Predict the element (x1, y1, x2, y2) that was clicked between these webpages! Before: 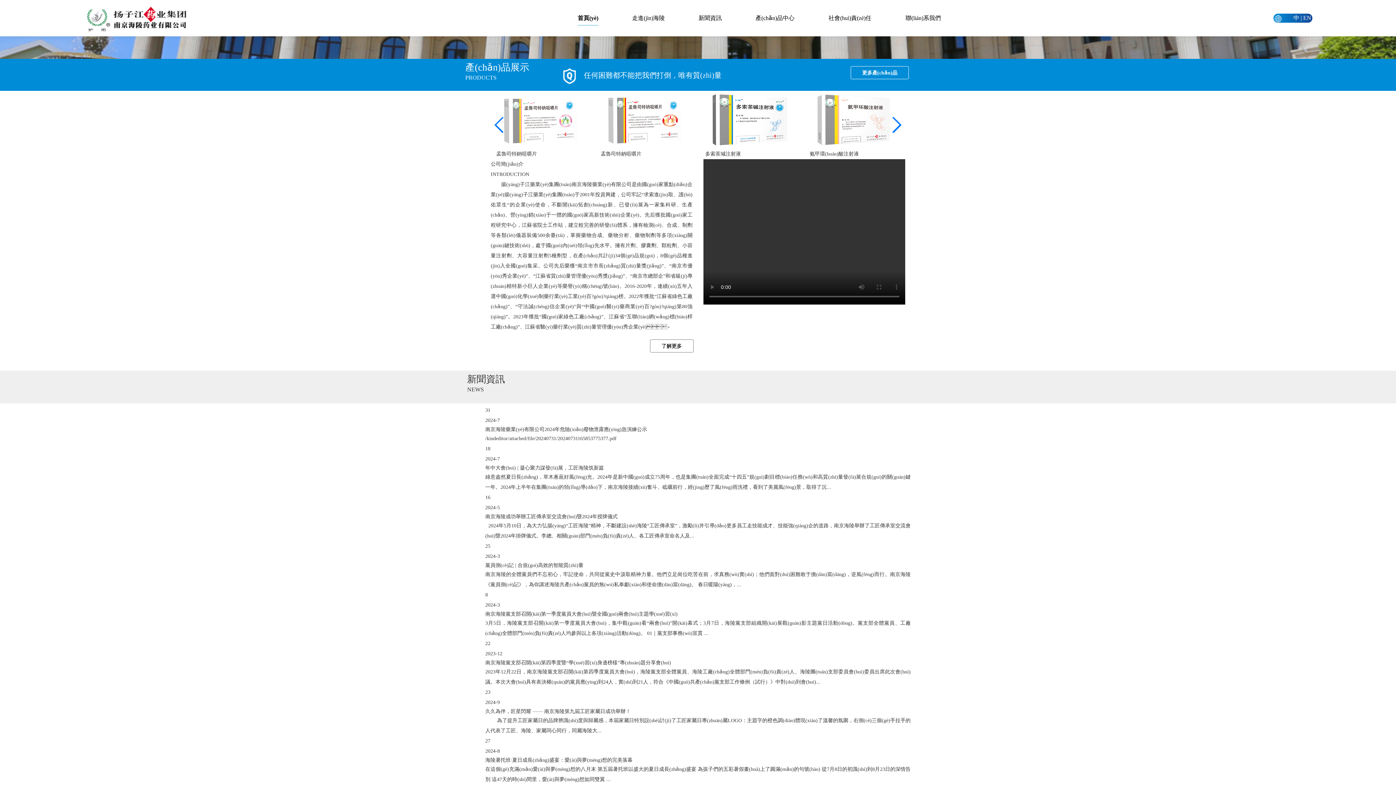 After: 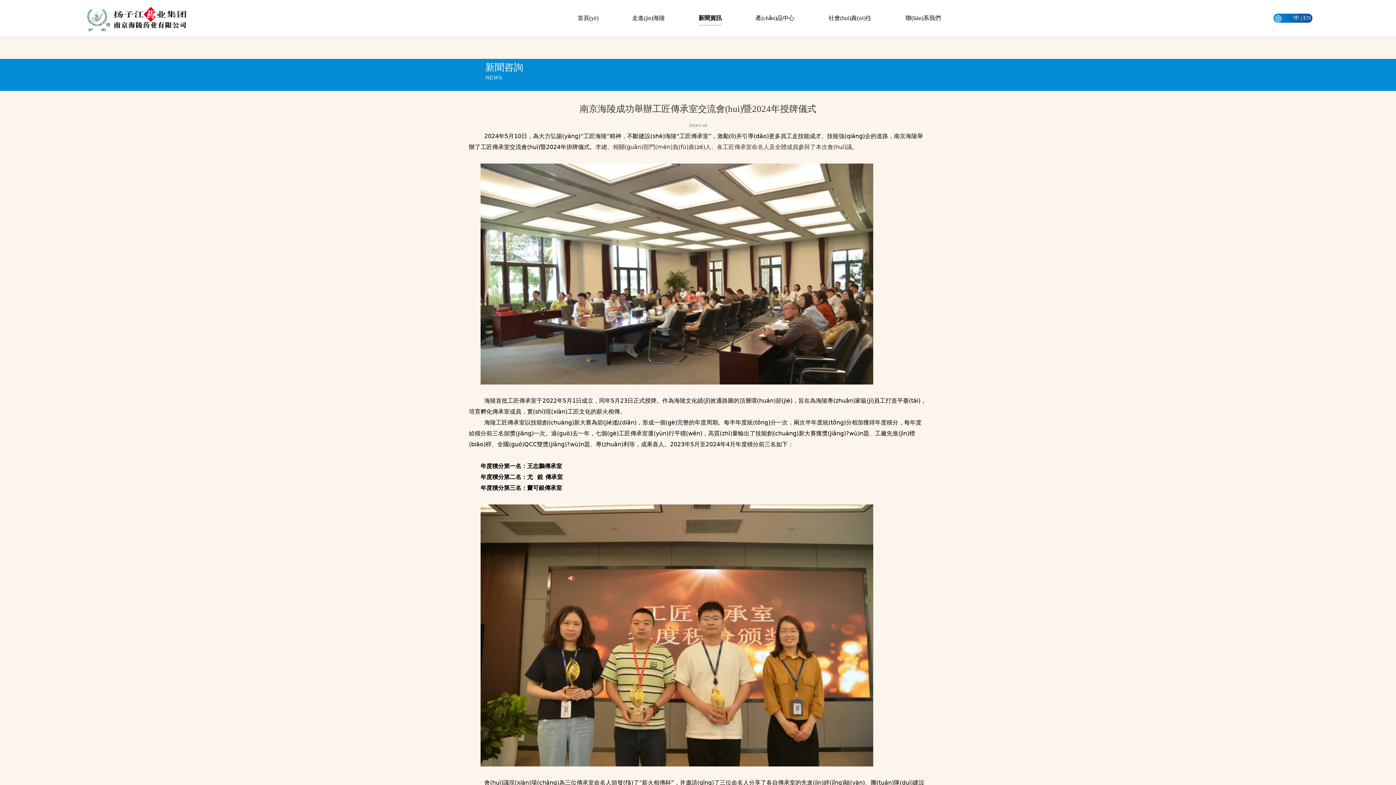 Action: label: 南京海陵成功舉辦工匠傳承室交流會(huì)暨2024年授牌儀式 bbox: (485, 517, 617, 522)